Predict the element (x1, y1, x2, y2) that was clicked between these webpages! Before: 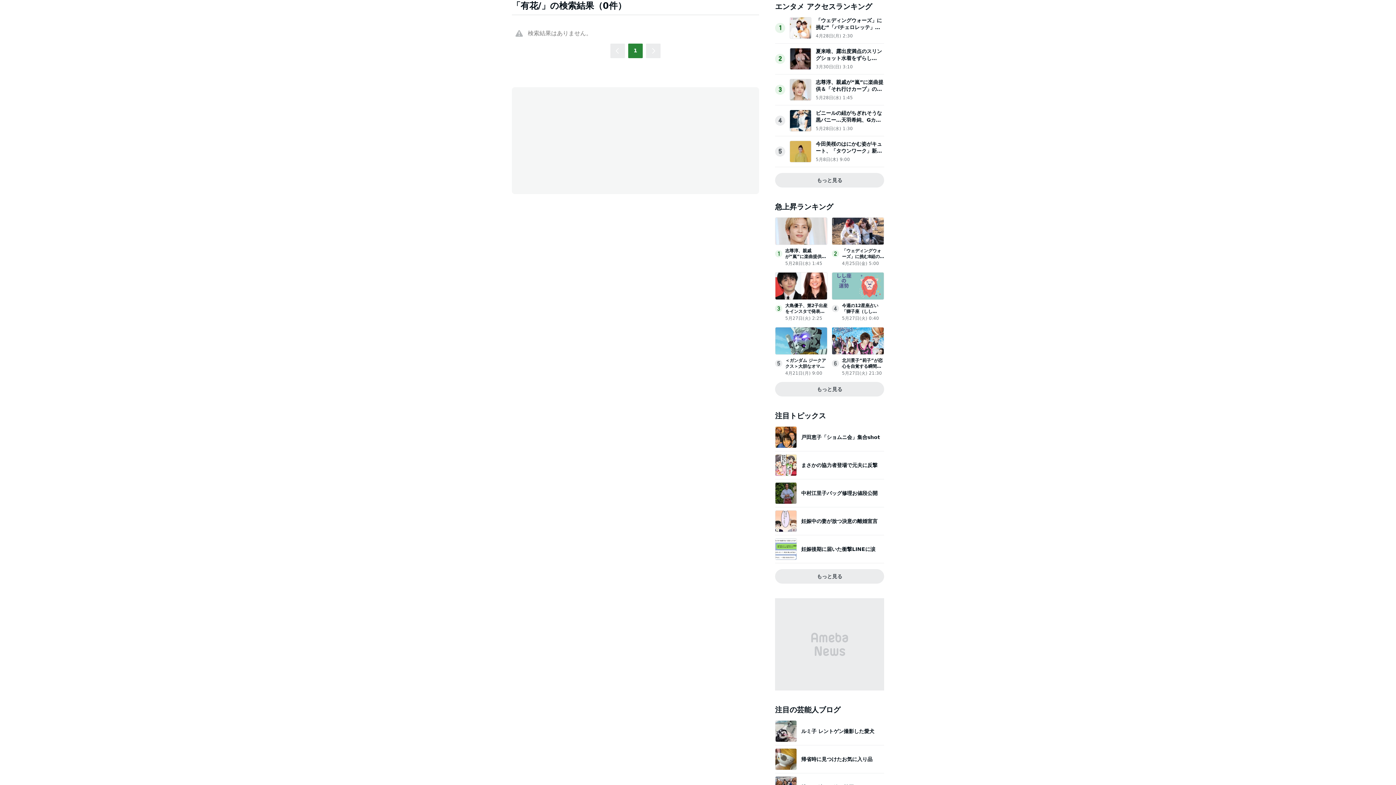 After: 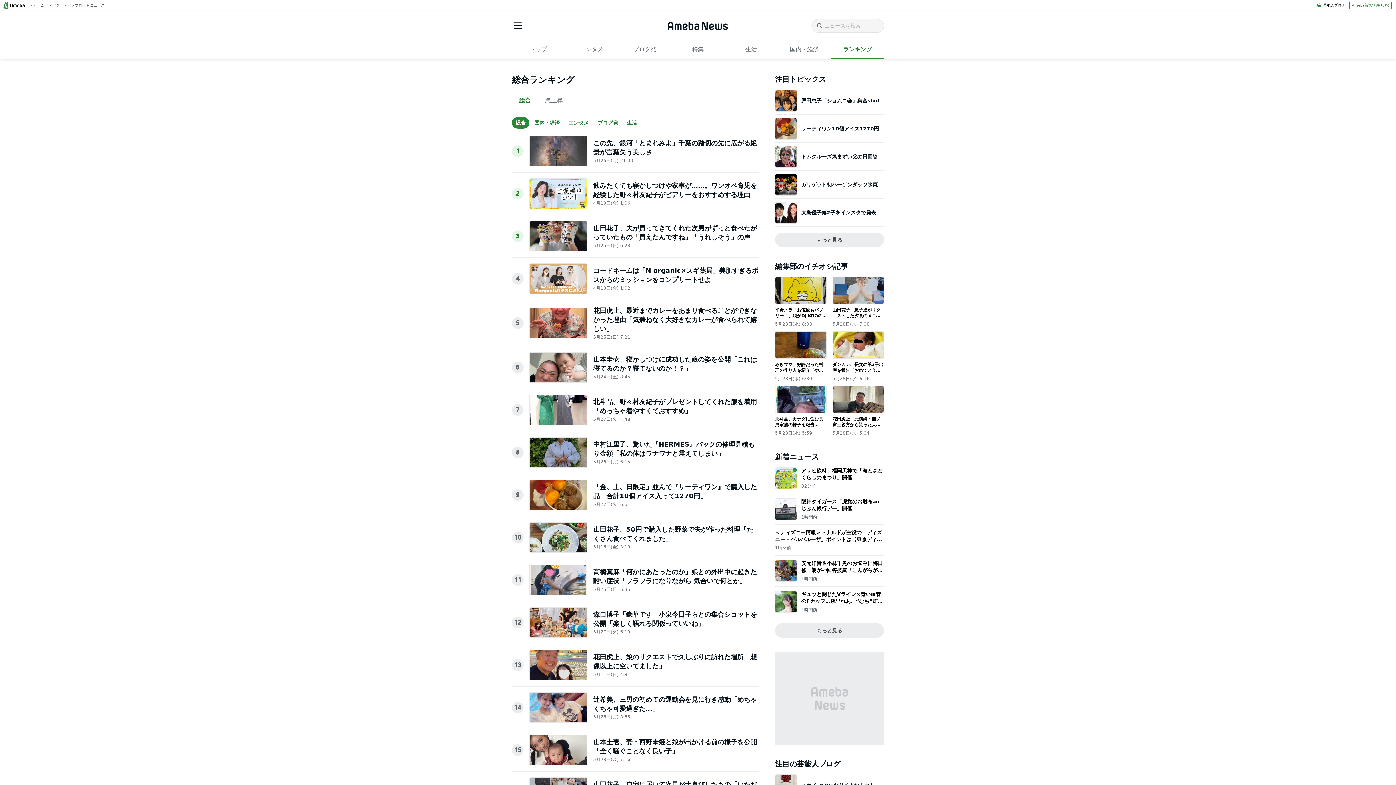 Action: bbox: (775, 173, 884, 187) label: もっと見る